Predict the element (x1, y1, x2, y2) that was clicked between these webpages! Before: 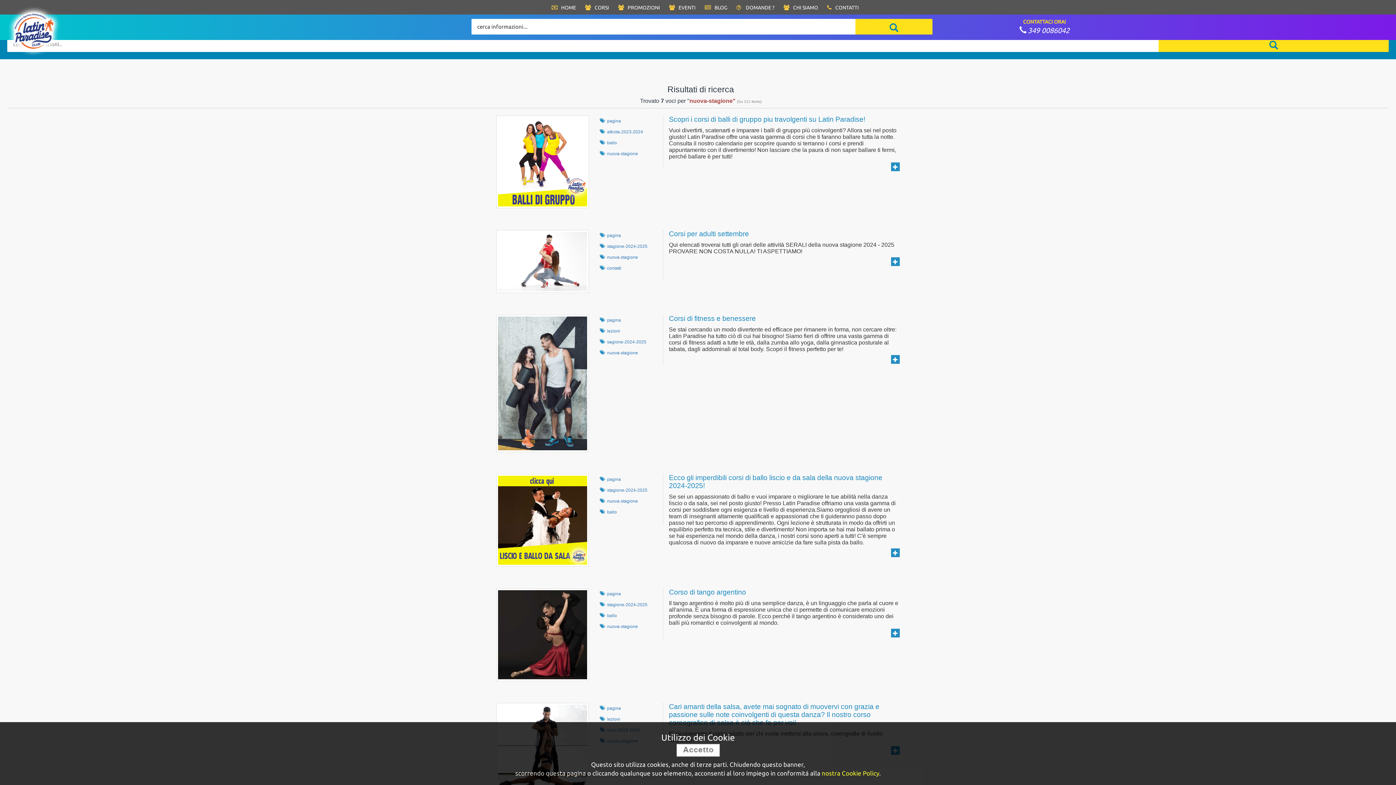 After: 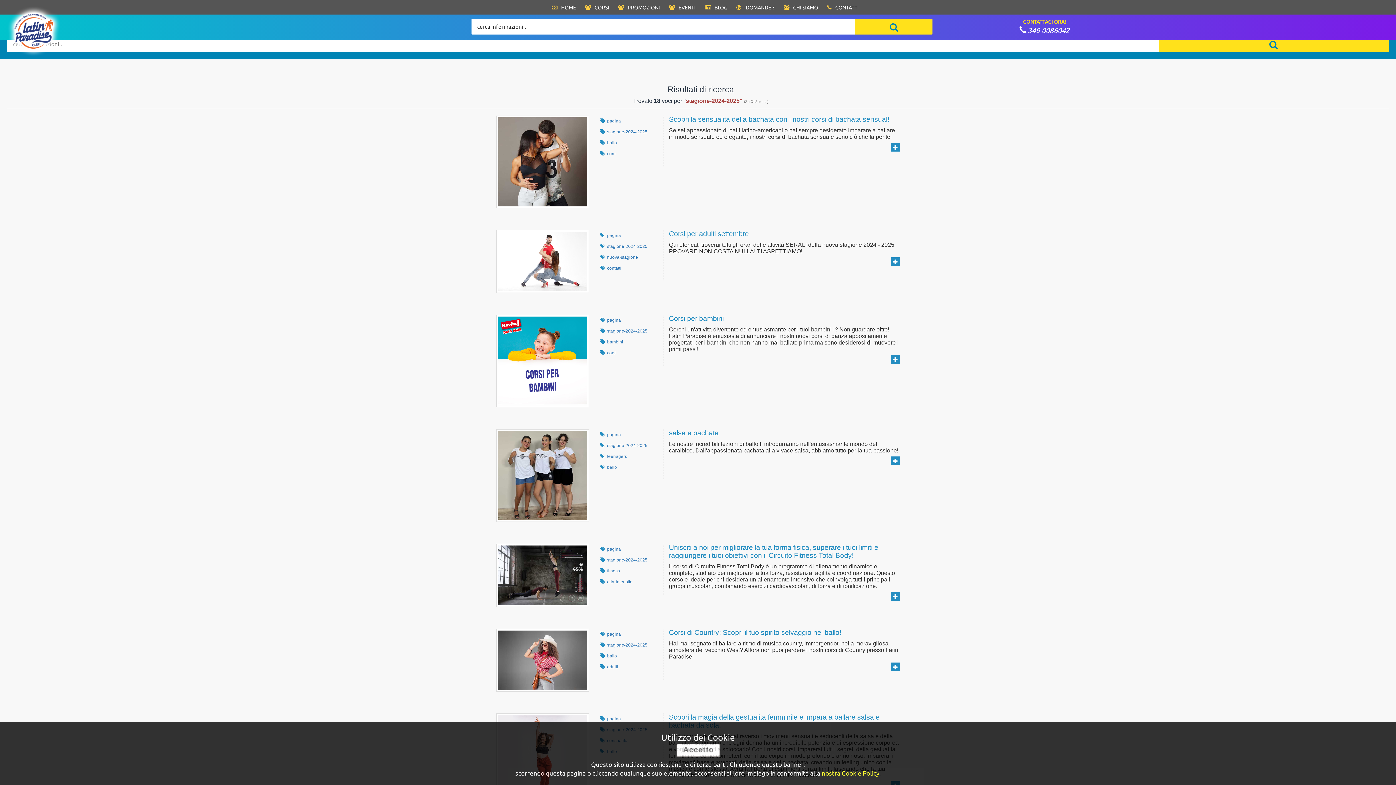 Action: bbox: (607, 487, 647, 493) label: stagione-2024-2025